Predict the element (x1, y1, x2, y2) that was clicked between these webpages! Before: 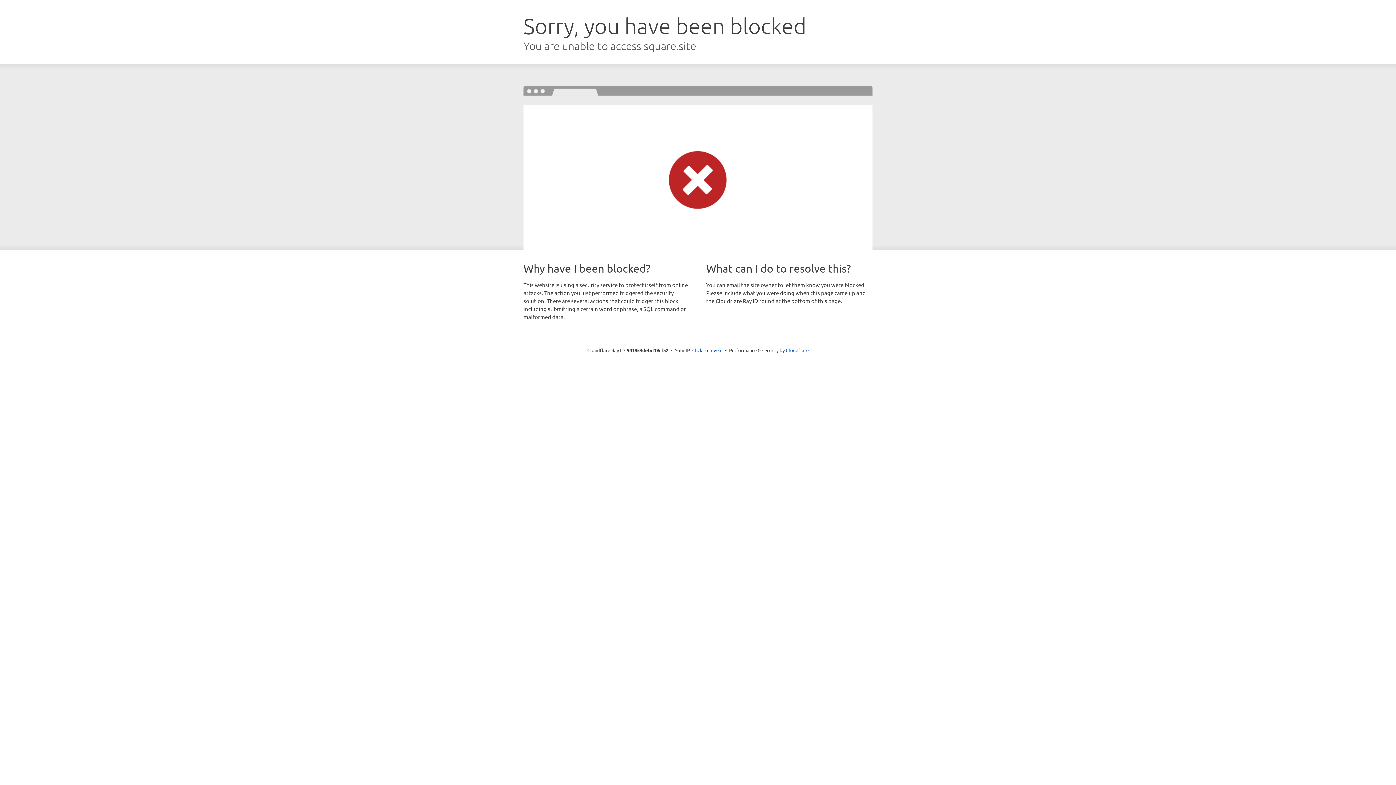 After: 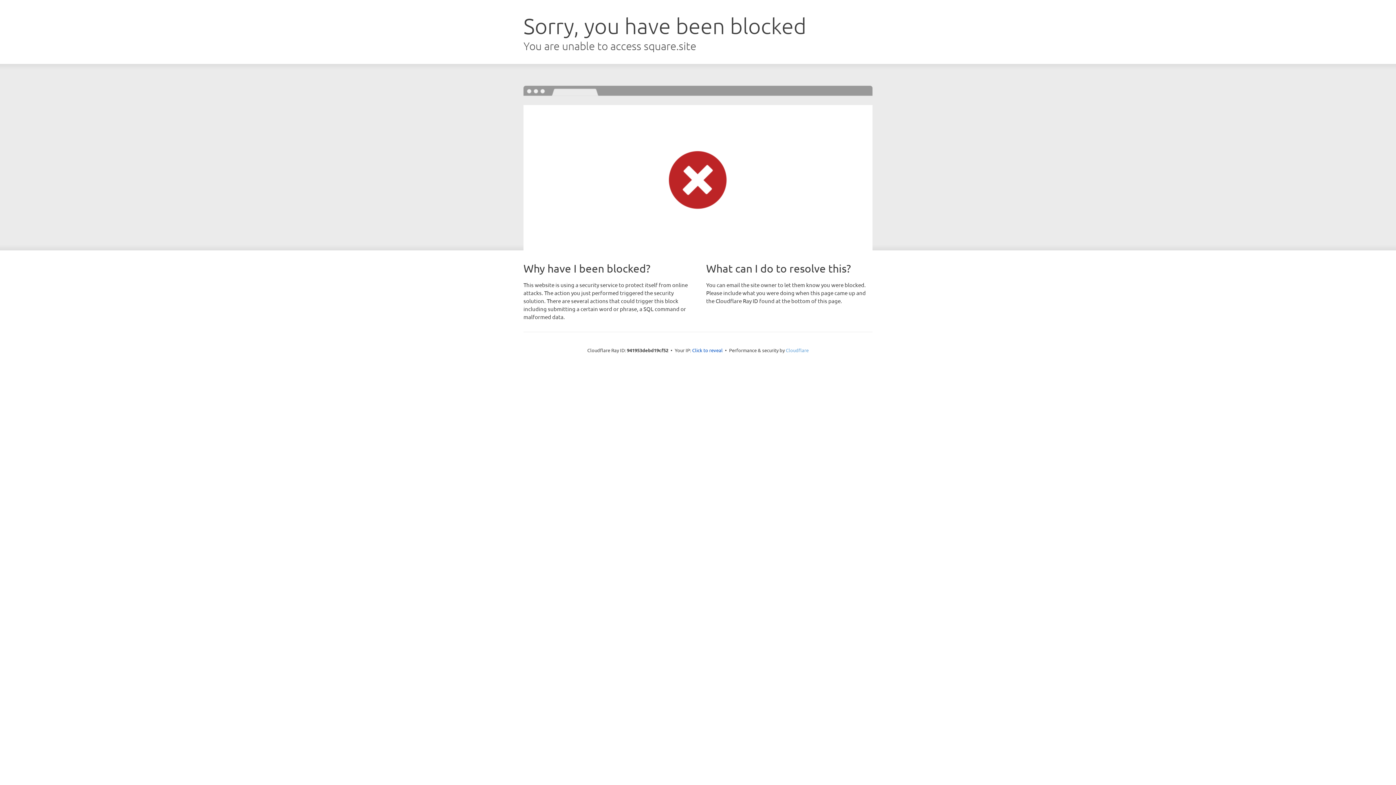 Action: bbox: (786, 347, 808, 353) label: Cloudflare